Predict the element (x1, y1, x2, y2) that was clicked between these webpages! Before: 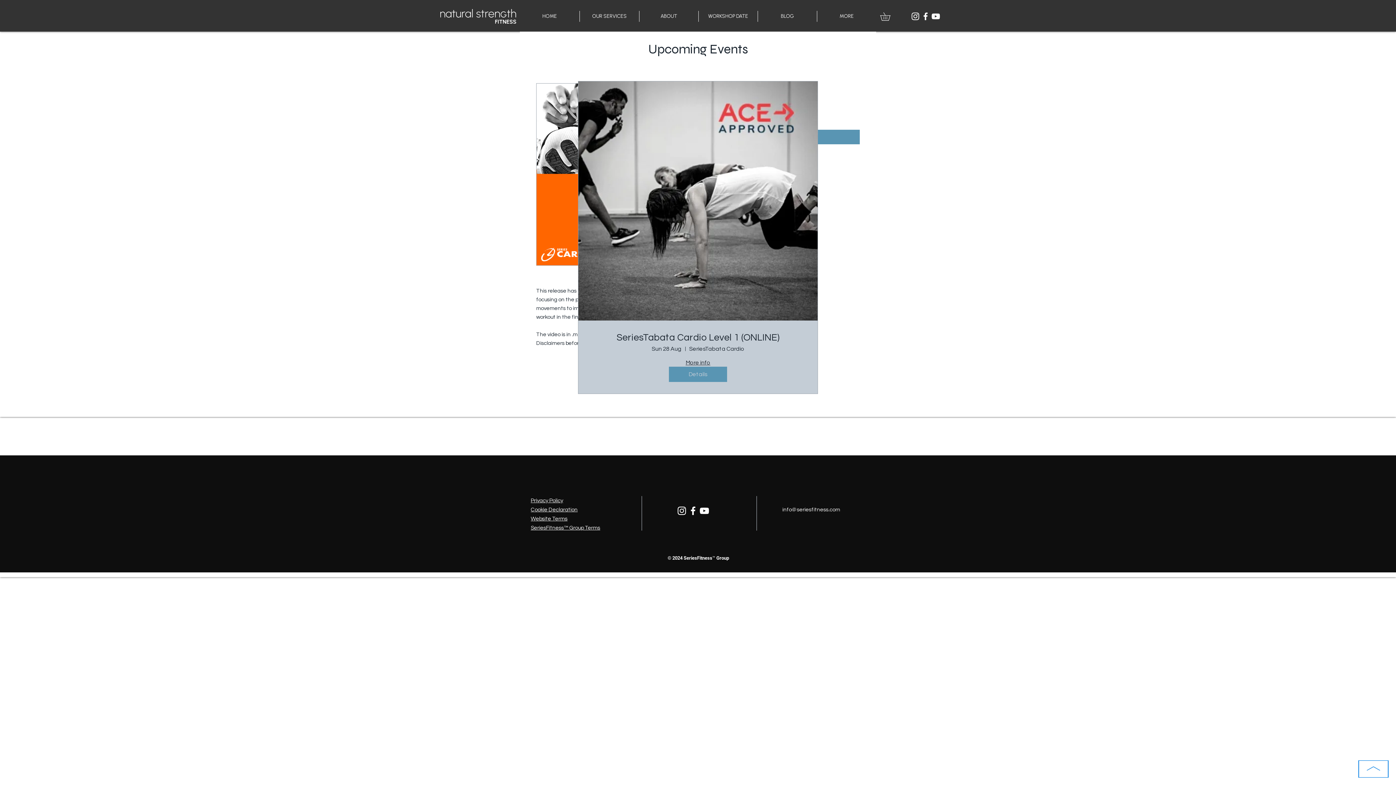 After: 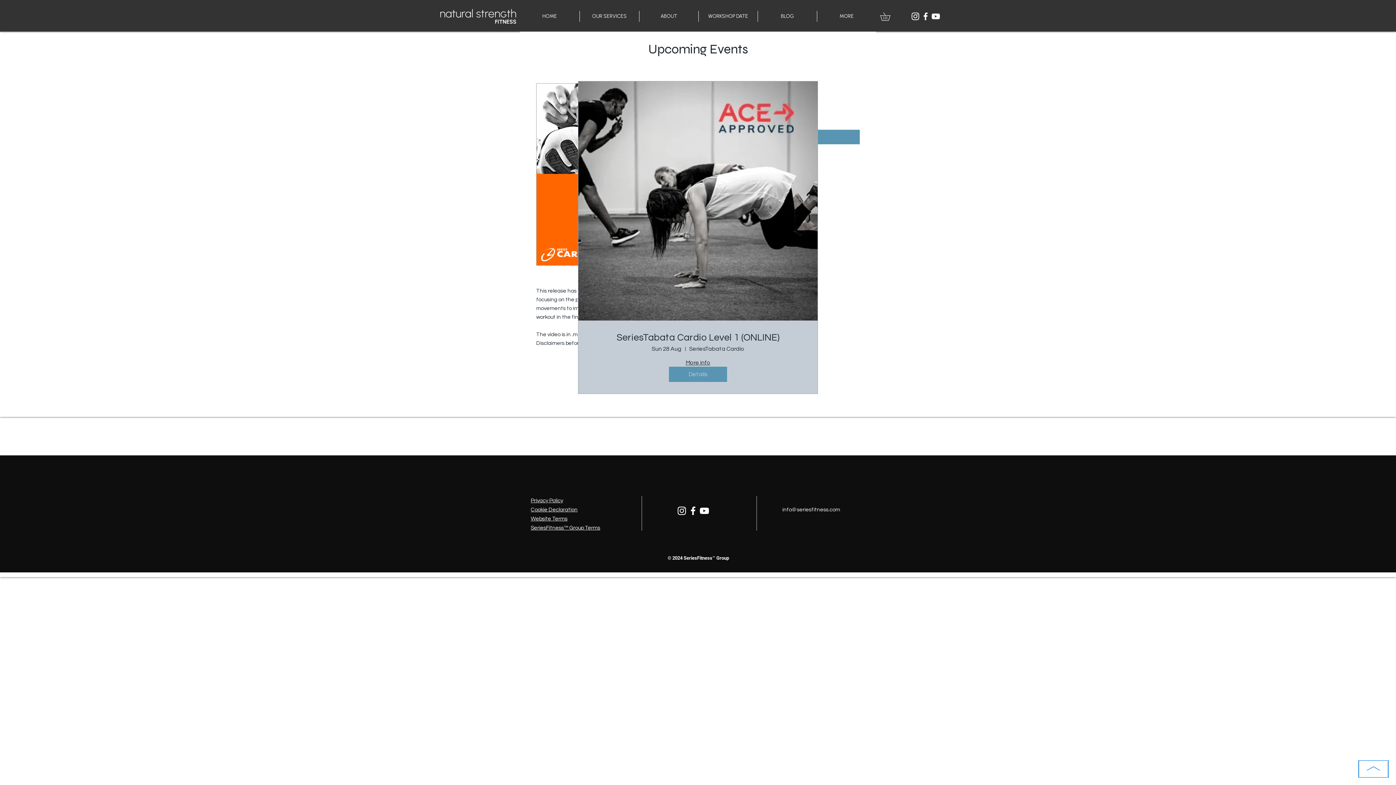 Action: label: info@seriesfitness.com bbox: (782, 507, 840, 512)